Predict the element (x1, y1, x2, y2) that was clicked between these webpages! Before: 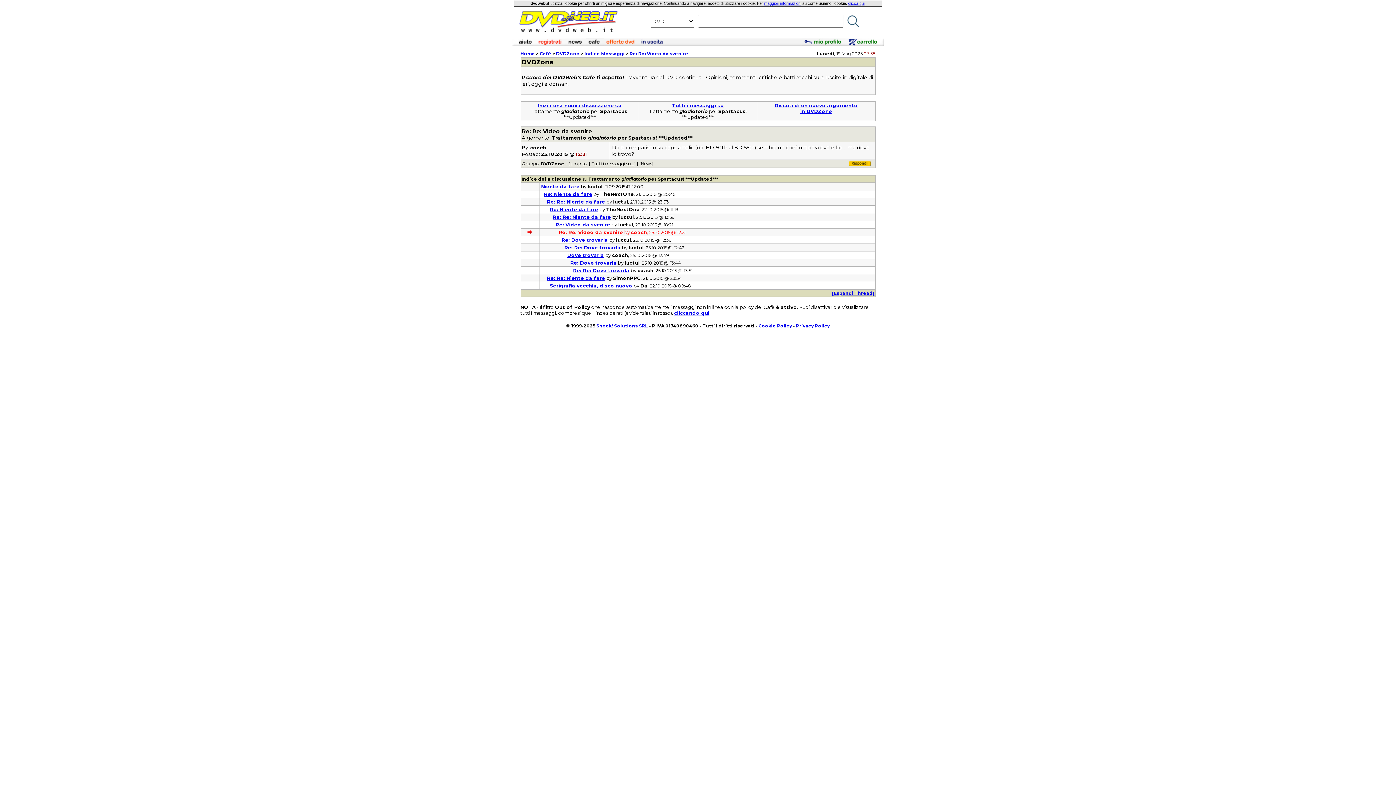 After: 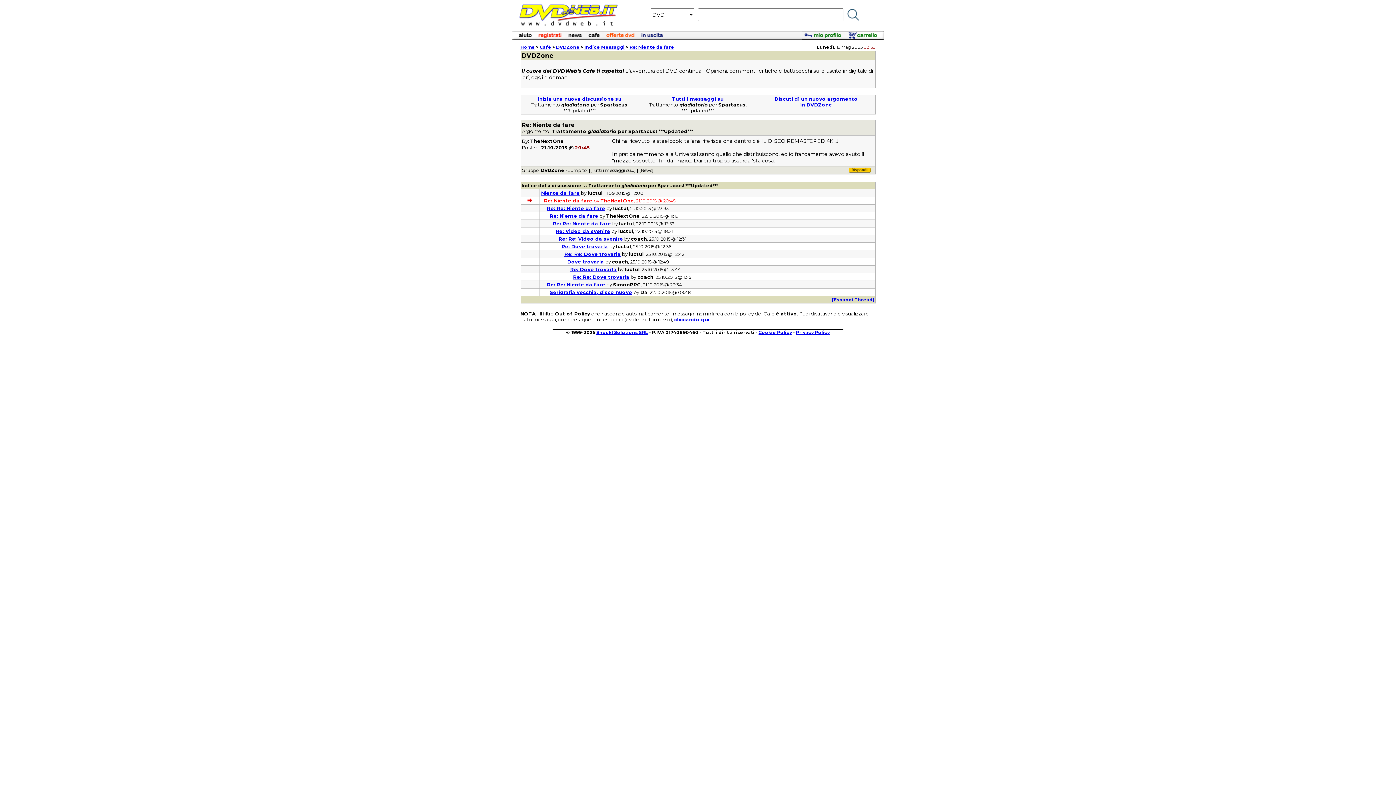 Action: bbox: (544, 191, 592, 197) label: Re: Niente da fare